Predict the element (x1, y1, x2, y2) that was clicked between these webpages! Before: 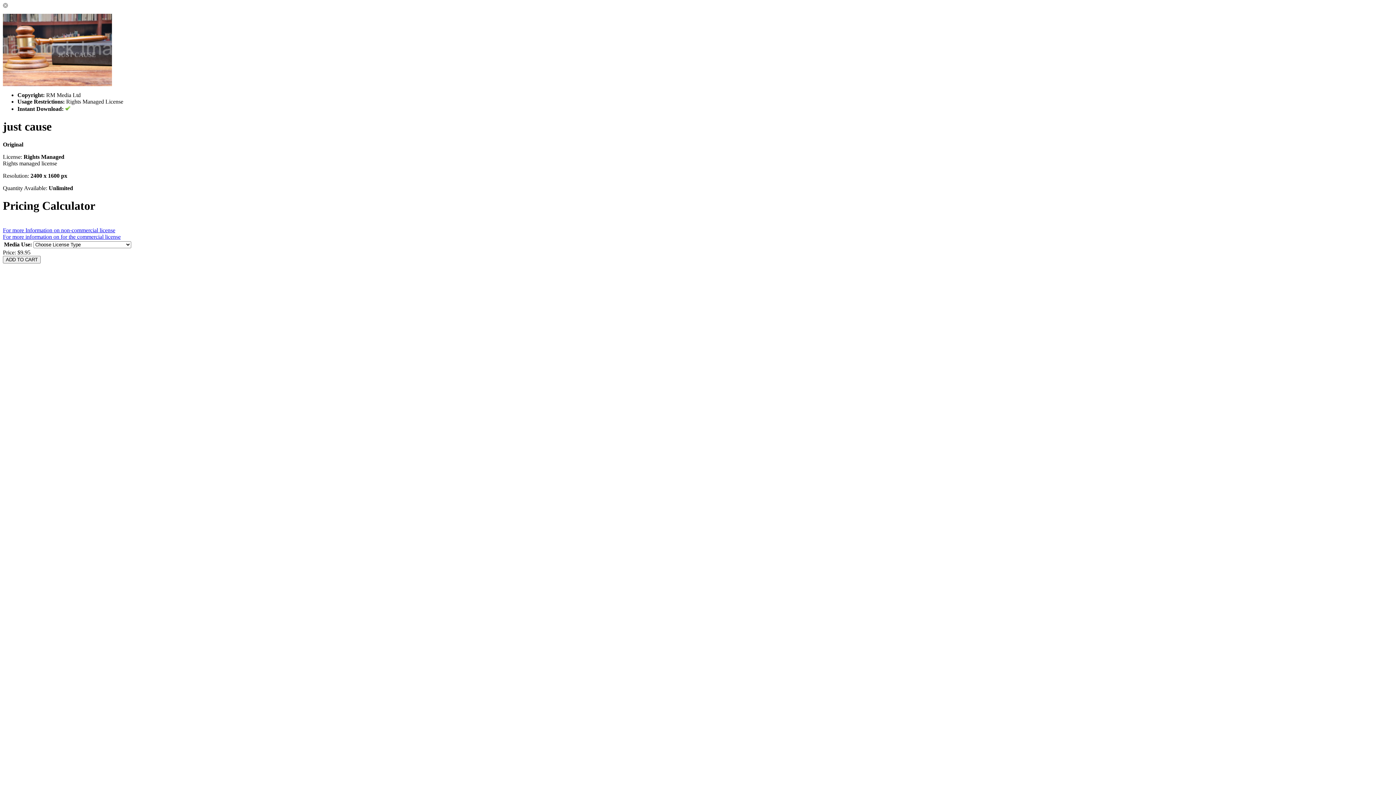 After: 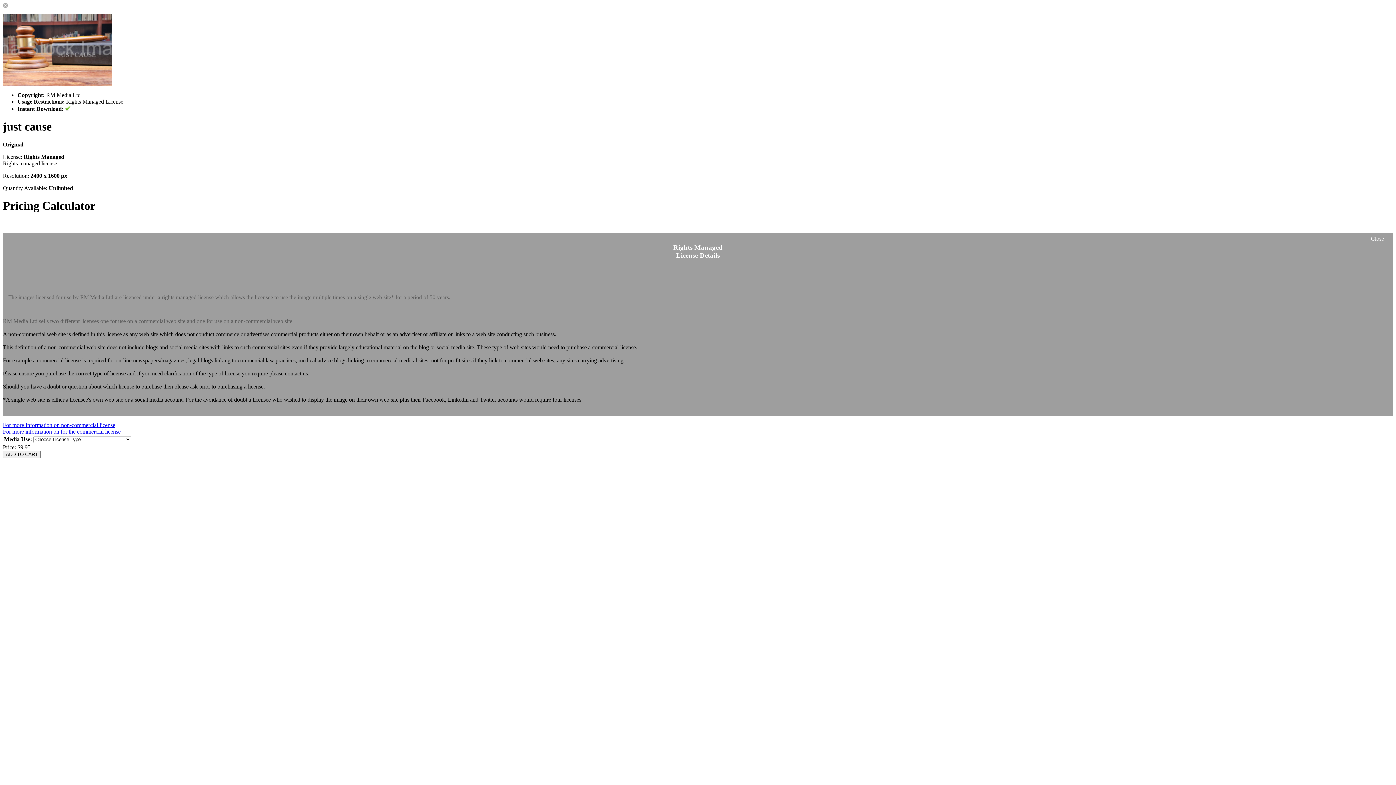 Action: label: For more Information on non-commercial license bbox: (2, 227, 115, 233)